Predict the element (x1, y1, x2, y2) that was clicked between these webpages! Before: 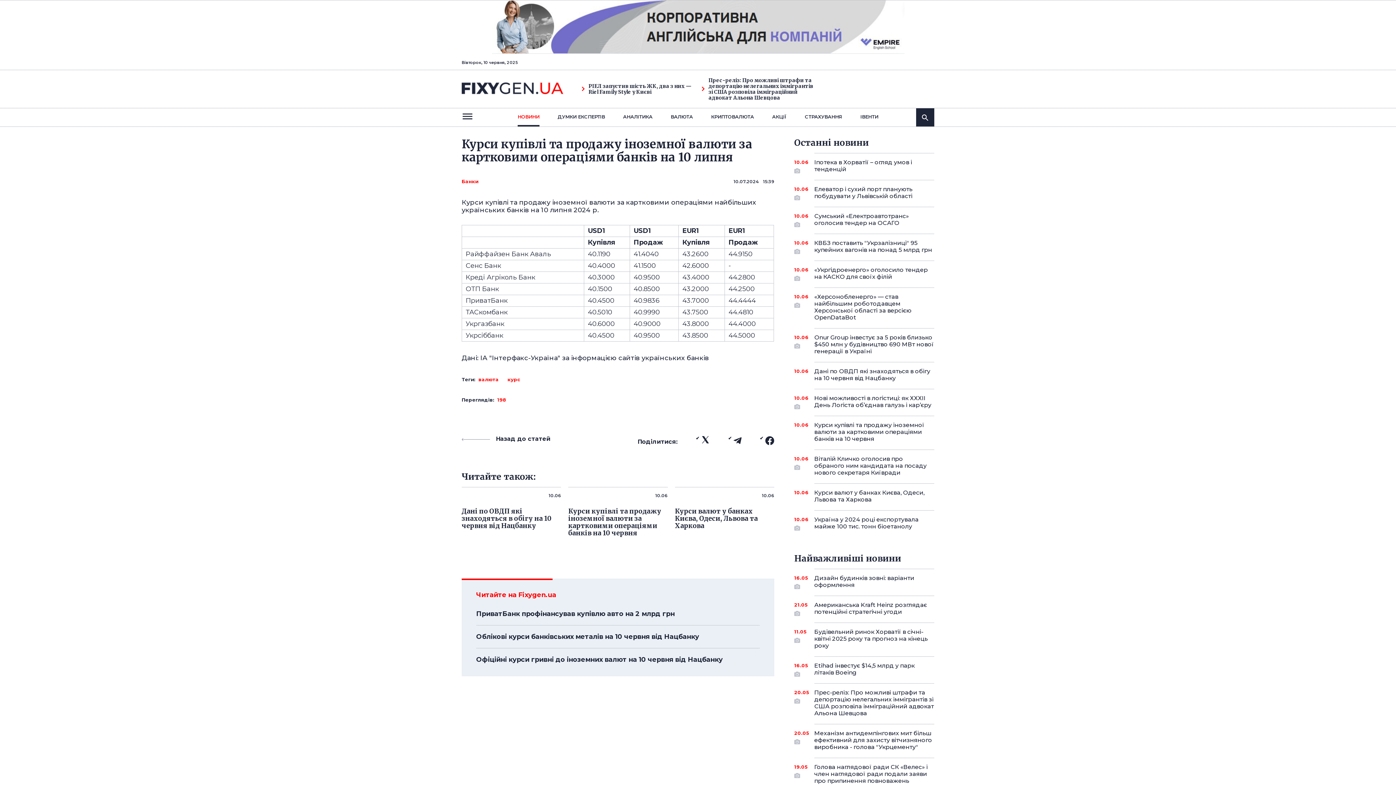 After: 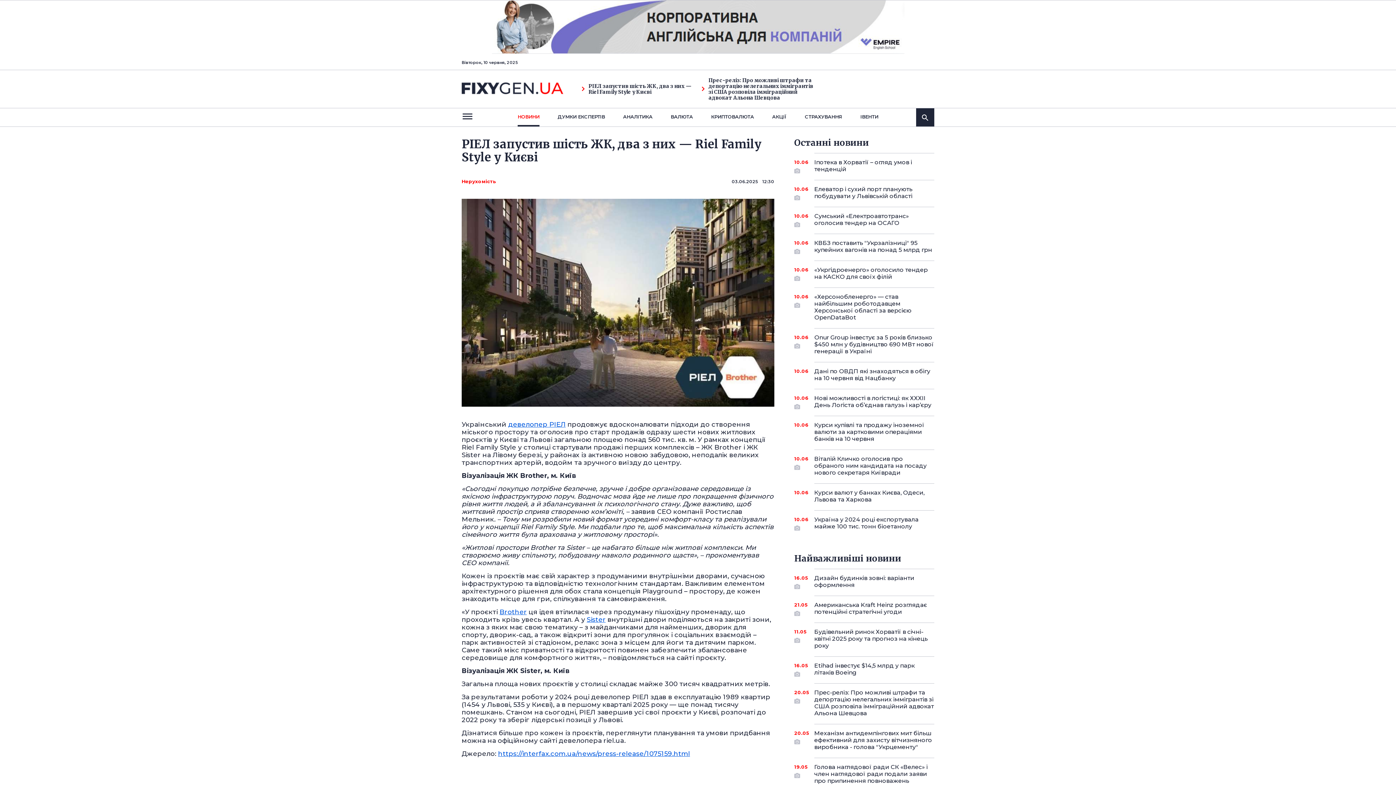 Action: label: РІЕЛ запустив шість ЖК, два з них — Riel Family Style у Києві bbox: (581, 83, 694, 94)